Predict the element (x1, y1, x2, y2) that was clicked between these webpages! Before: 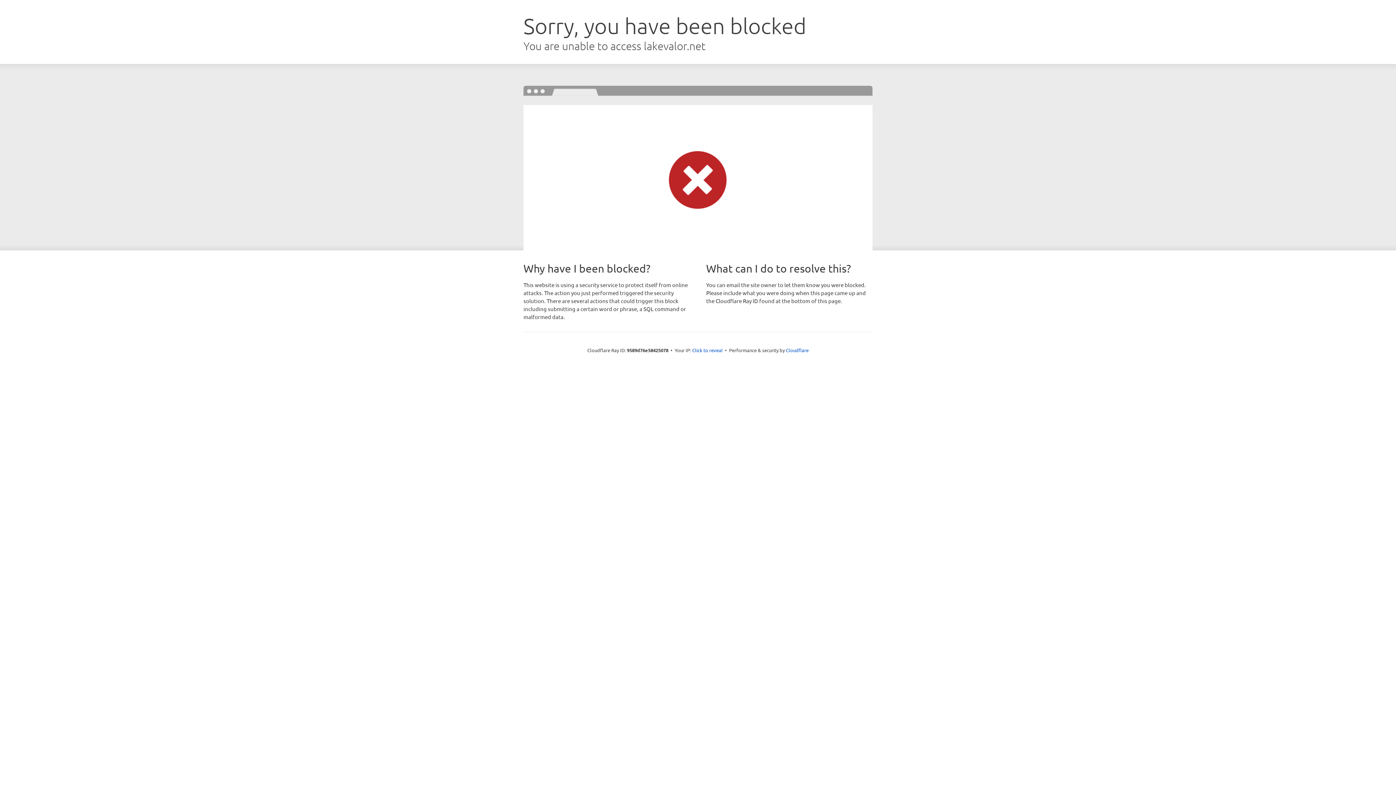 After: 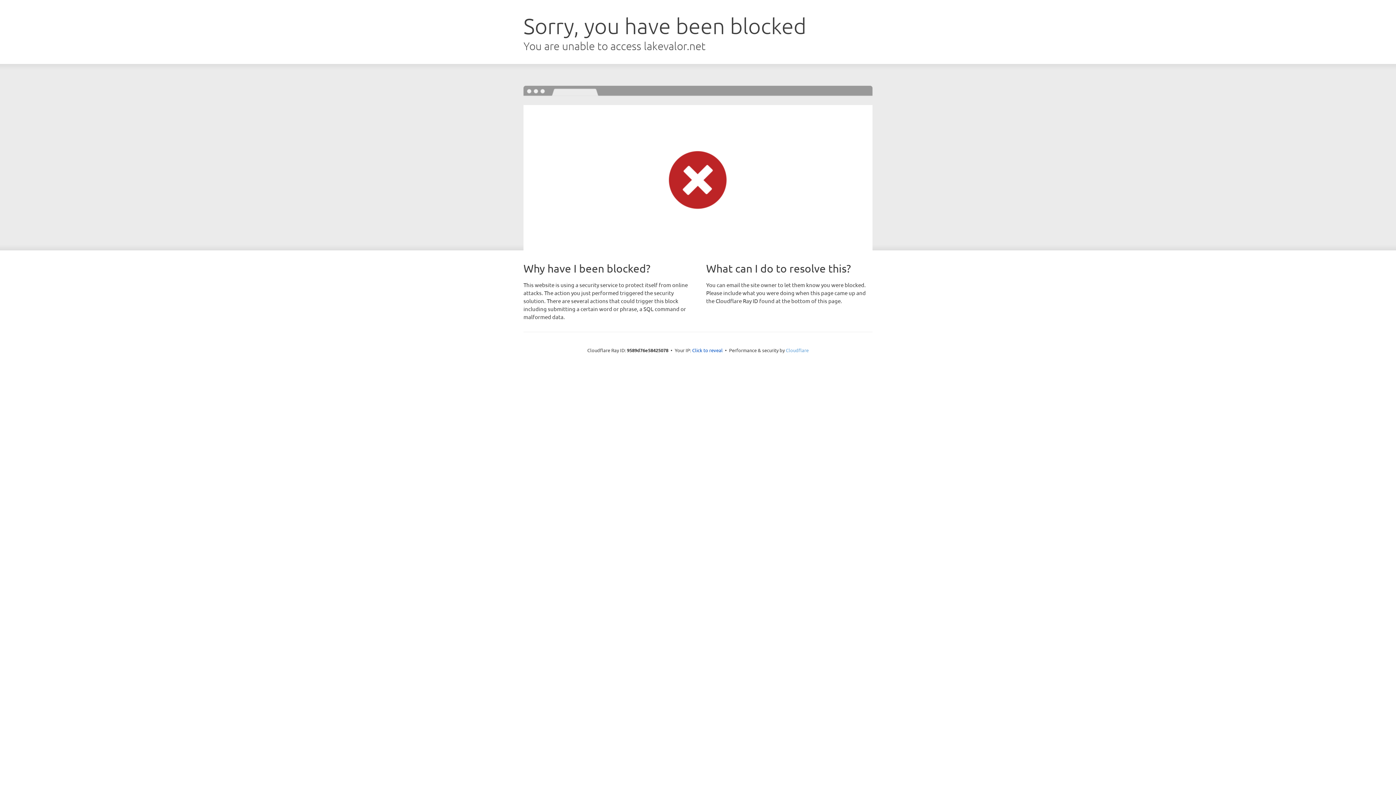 Action: label: Cloudflare bbox: (786, 347, 808, 353)